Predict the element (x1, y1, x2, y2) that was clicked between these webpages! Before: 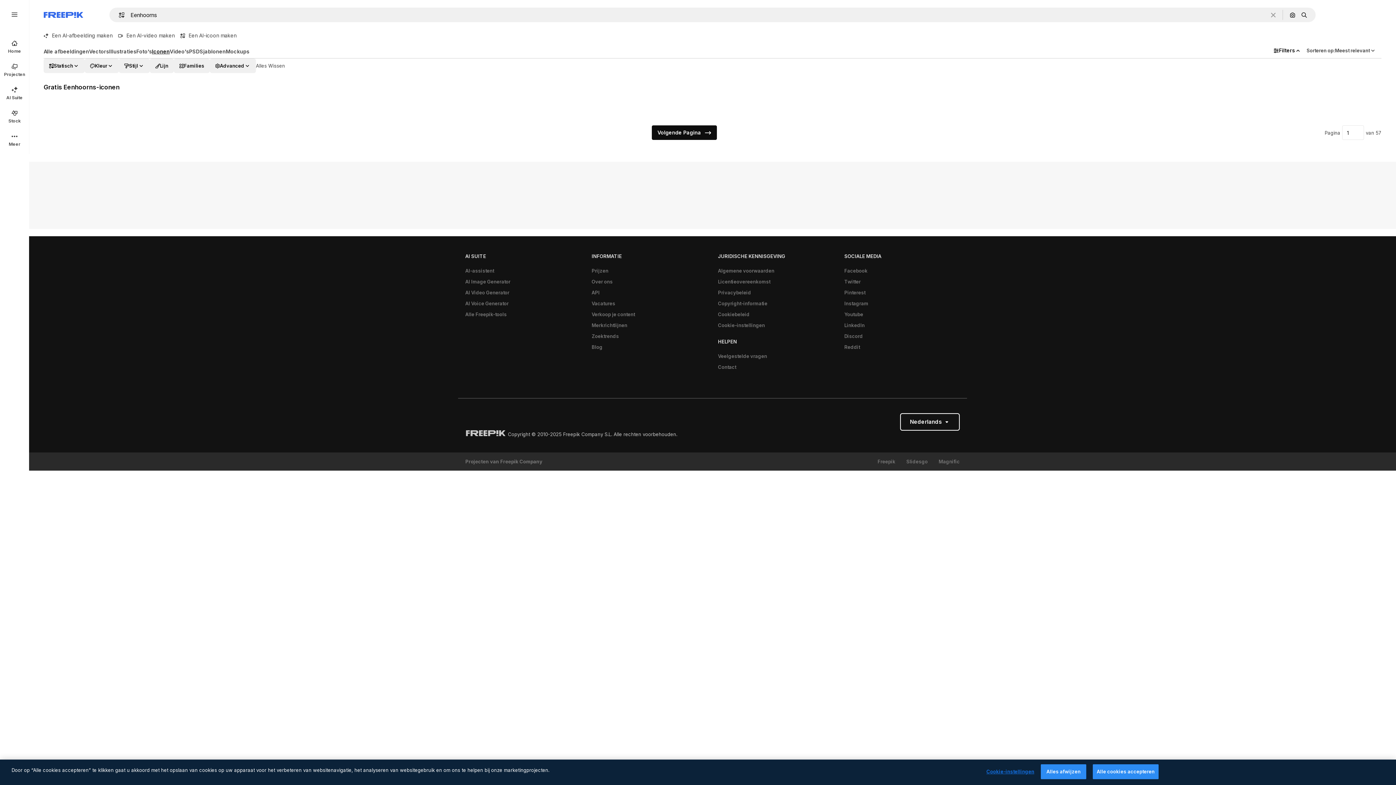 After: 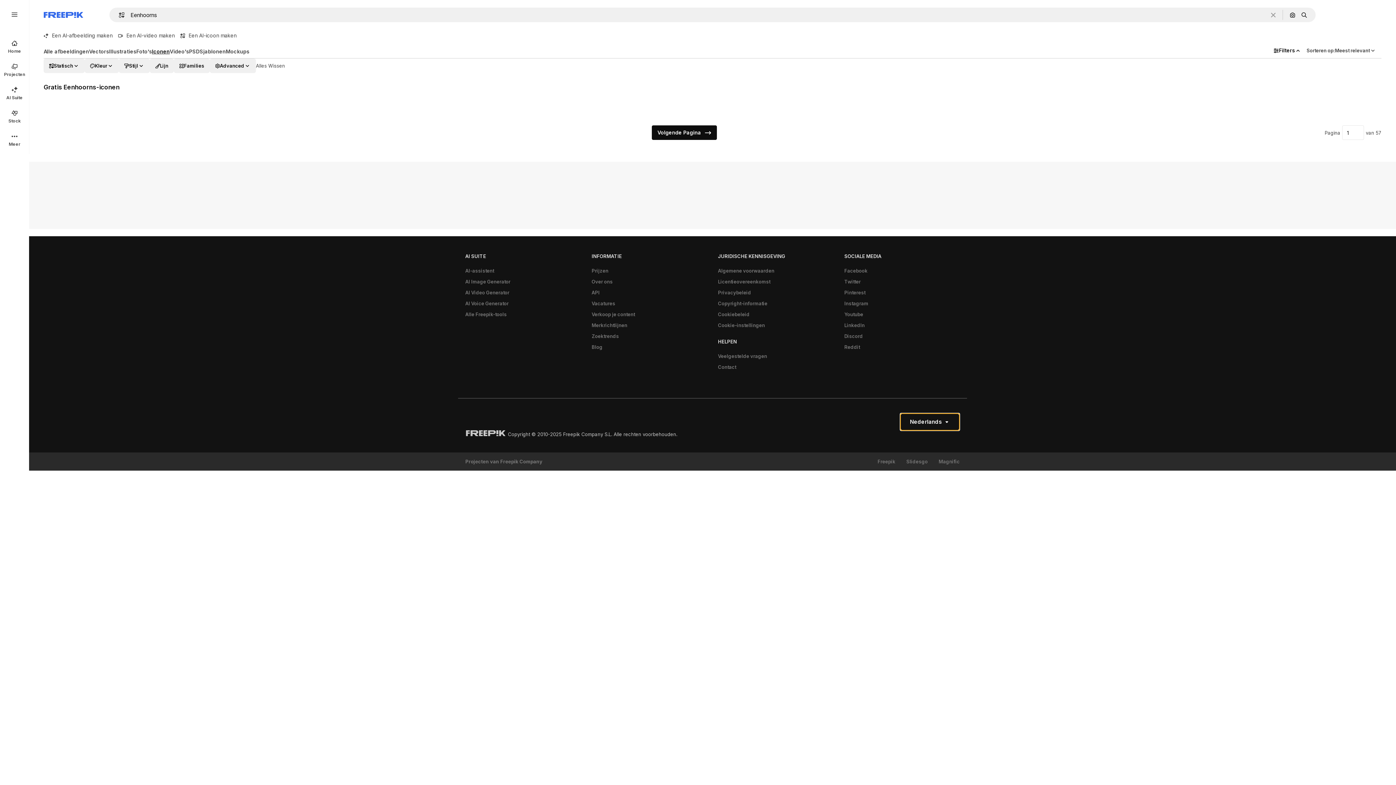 Action: label: Nederlands bbox: (900, 413, 960, 438)